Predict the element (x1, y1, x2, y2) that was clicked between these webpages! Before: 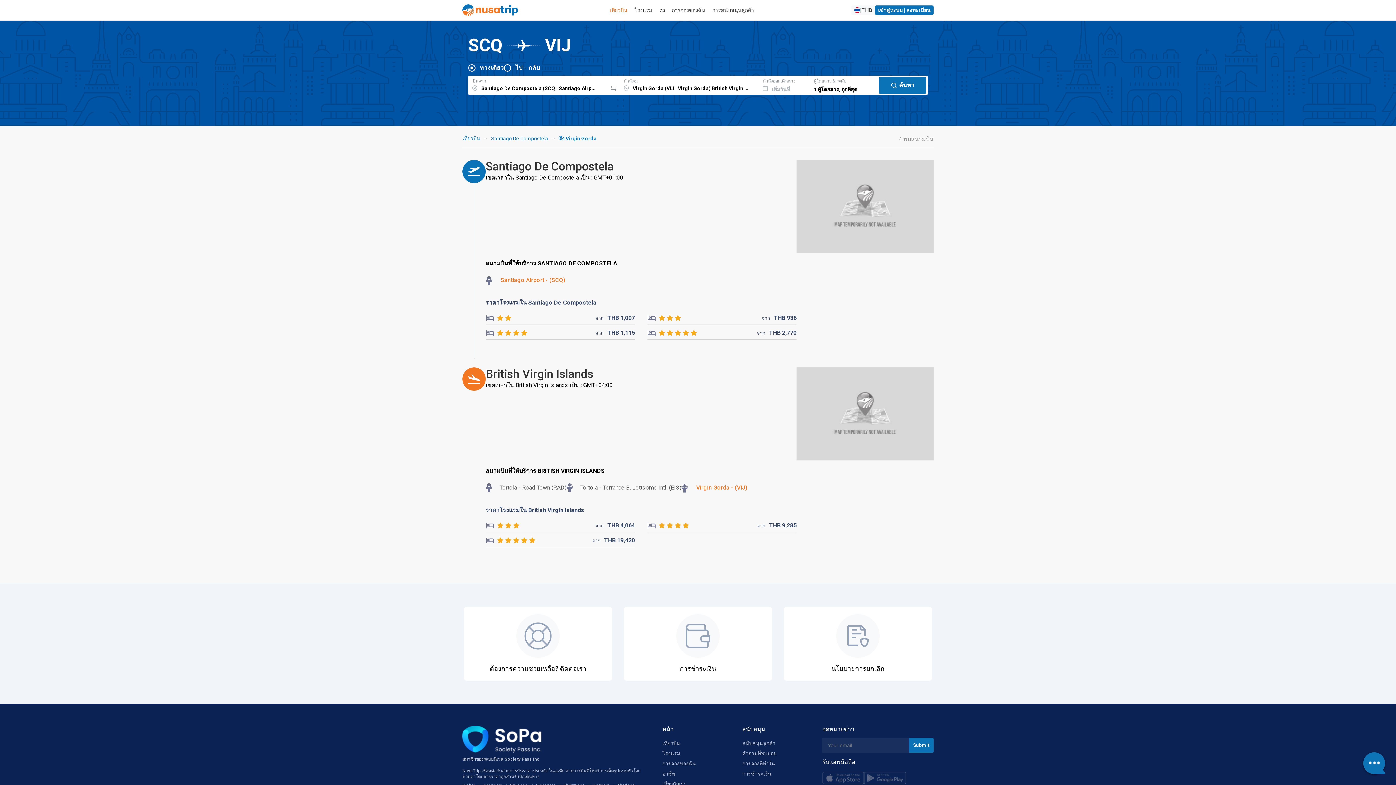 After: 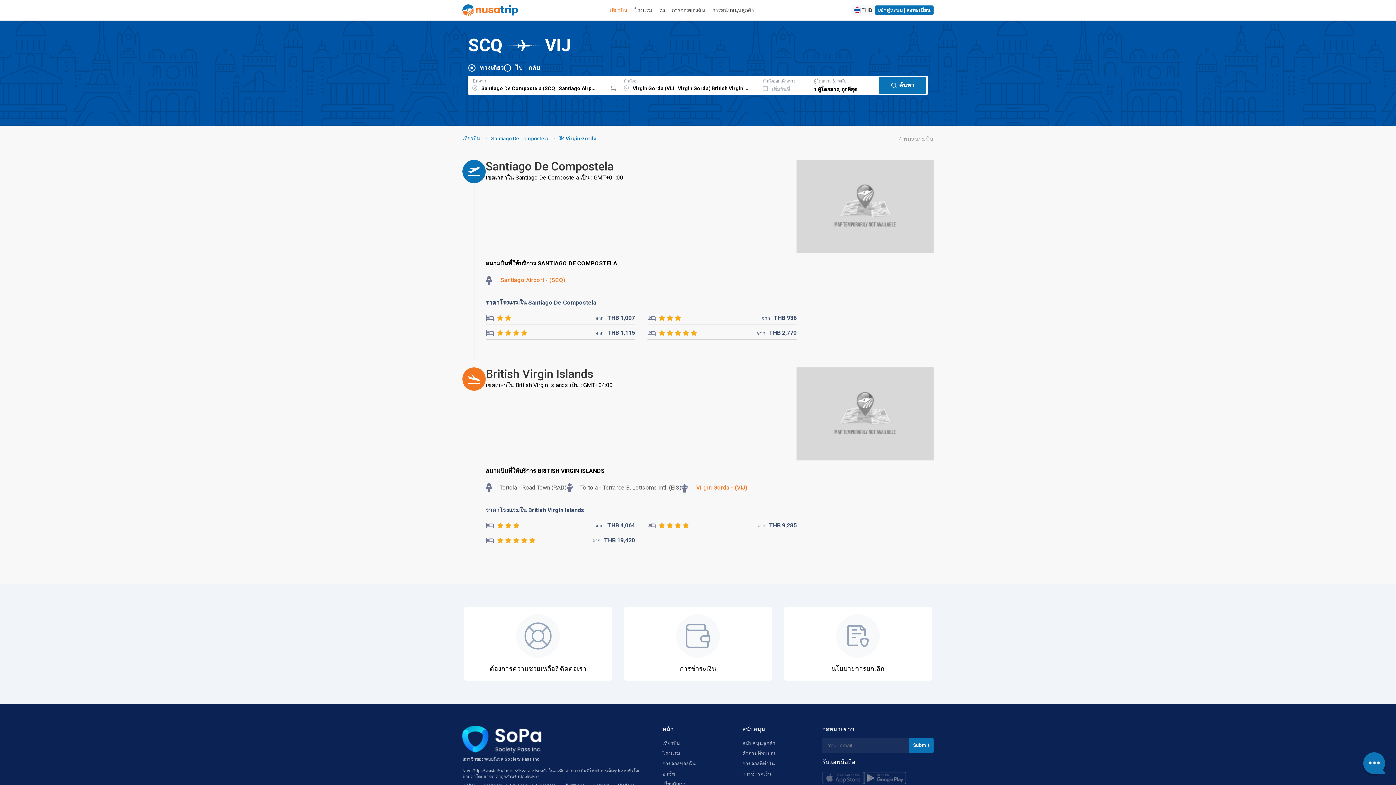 Action: bbox: (864, 772, 906, 784)